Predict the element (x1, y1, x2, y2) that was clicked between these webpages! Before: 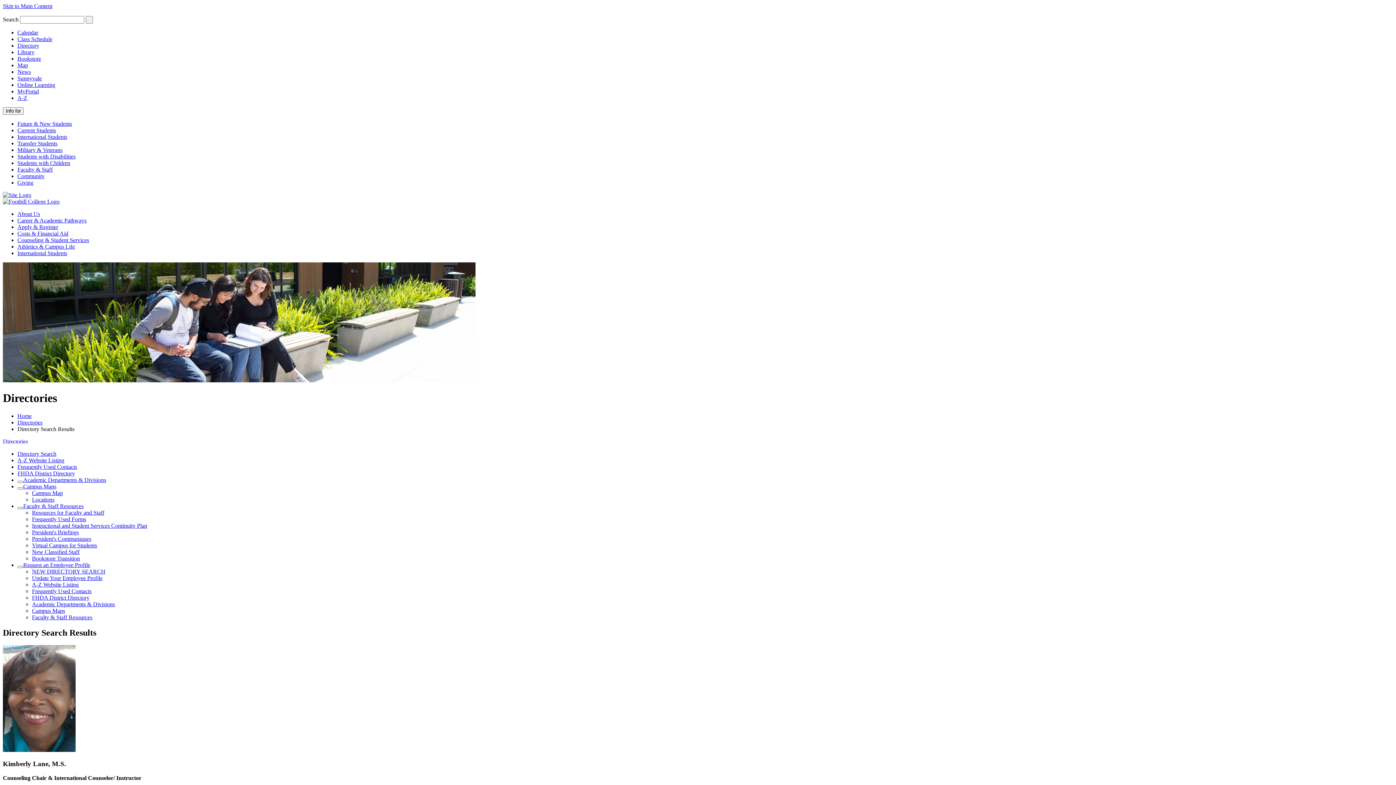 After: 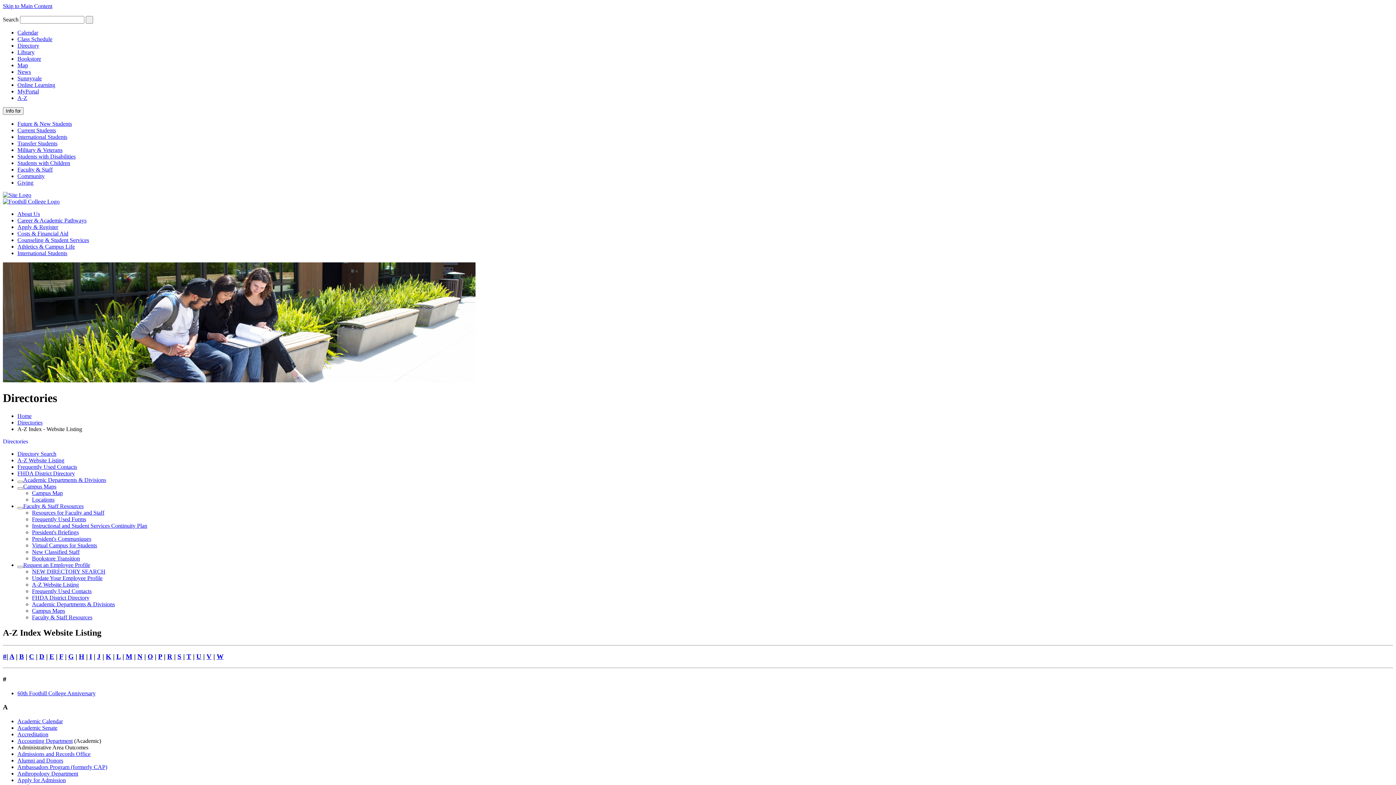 Action: bbox: (17, 94, 27, 101) label: A-Z